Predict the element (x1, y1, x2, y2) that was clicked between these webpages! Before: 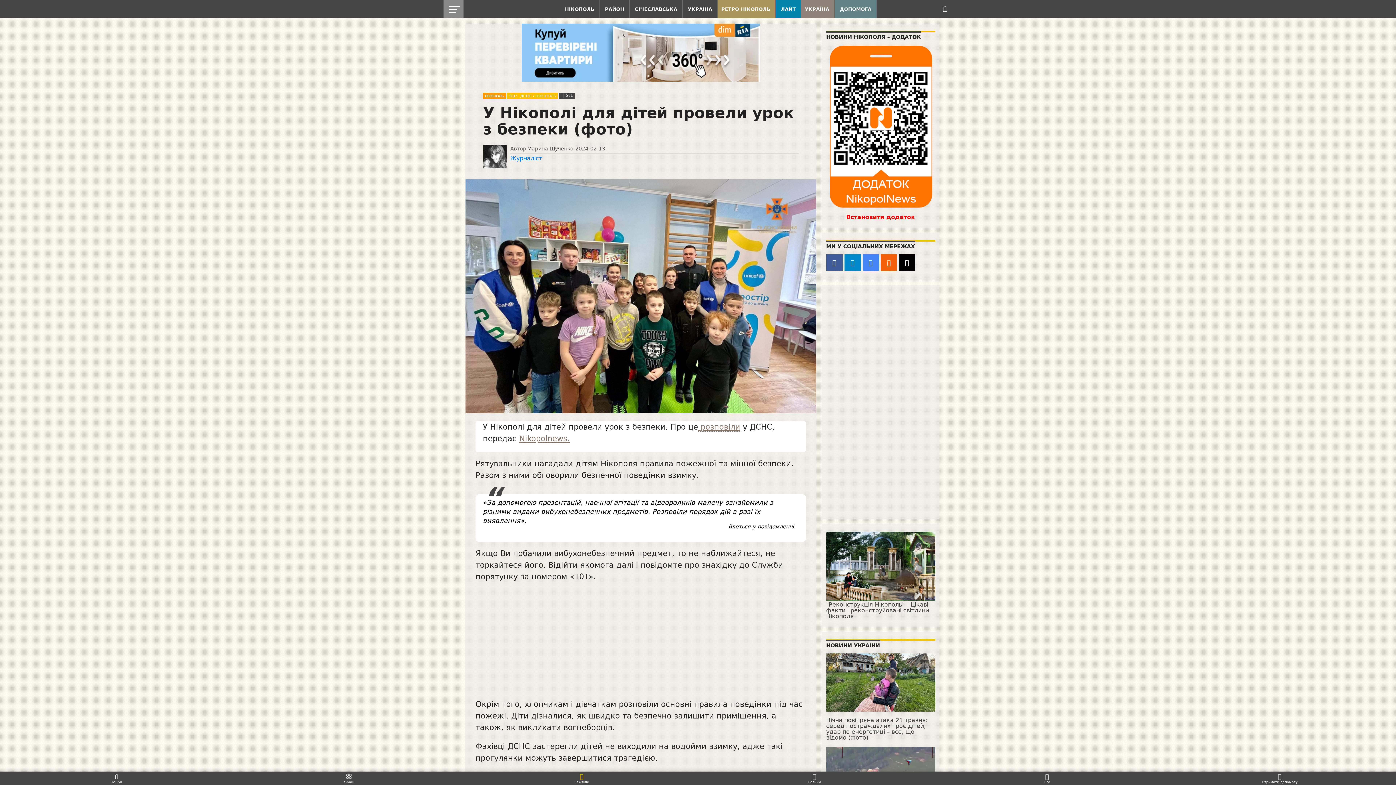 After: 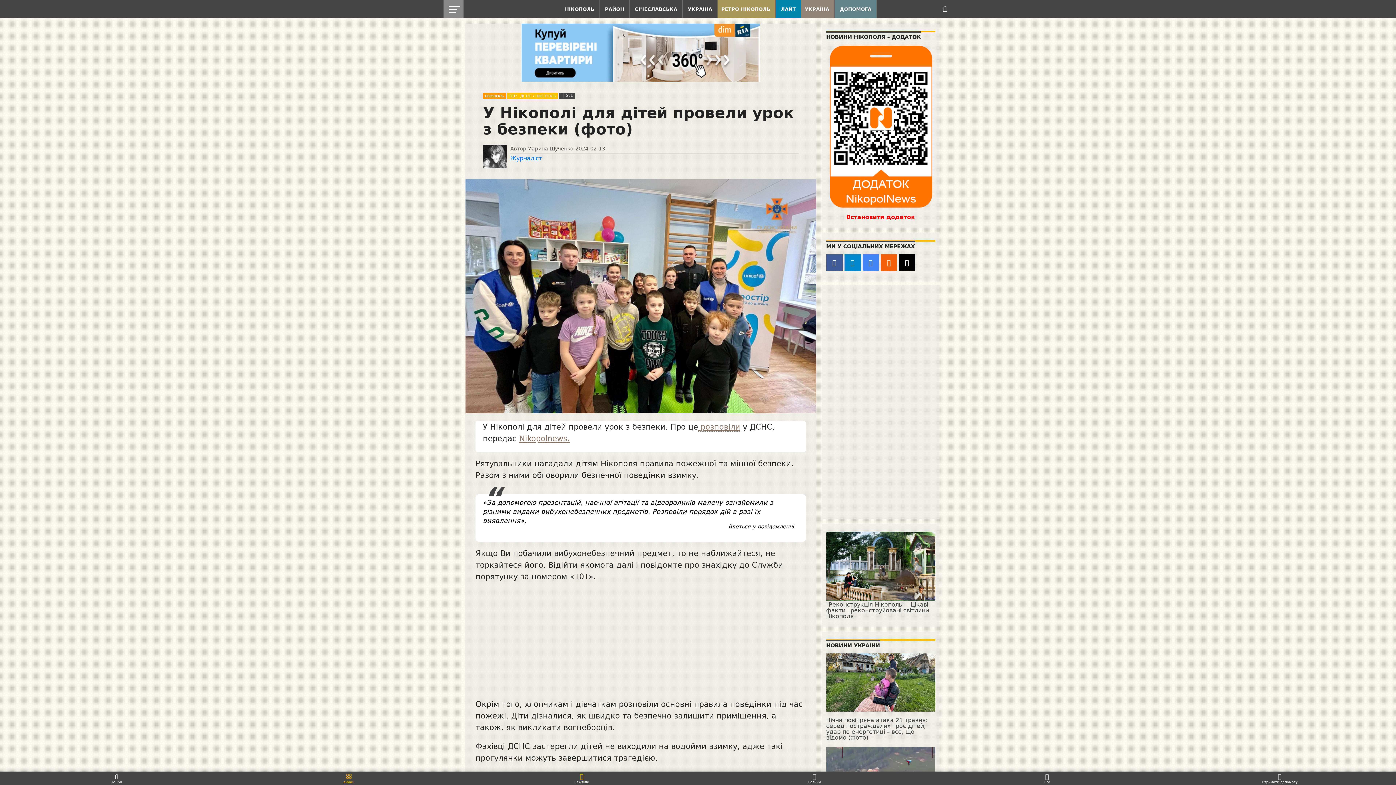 Action: label: e-mail bbox: (232, 774, 465, 784)